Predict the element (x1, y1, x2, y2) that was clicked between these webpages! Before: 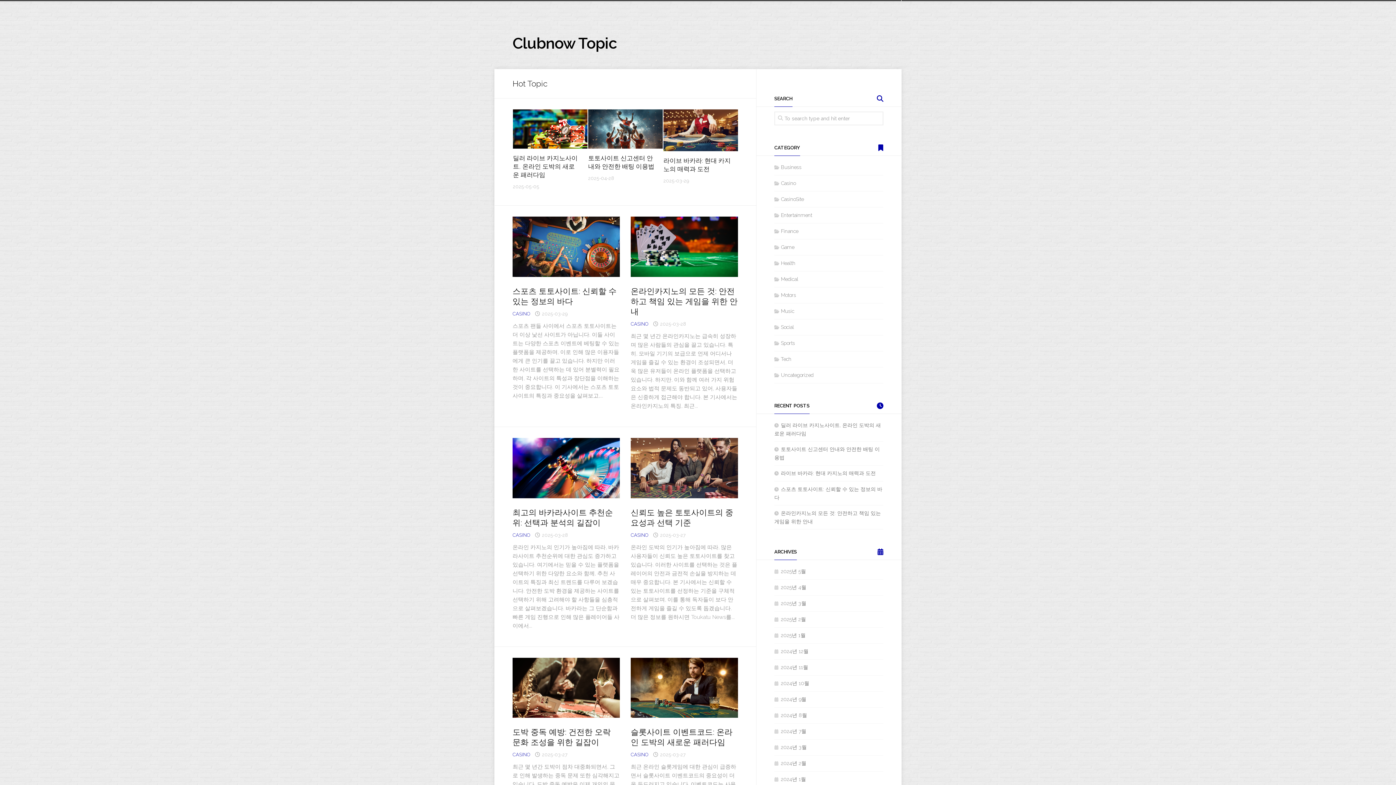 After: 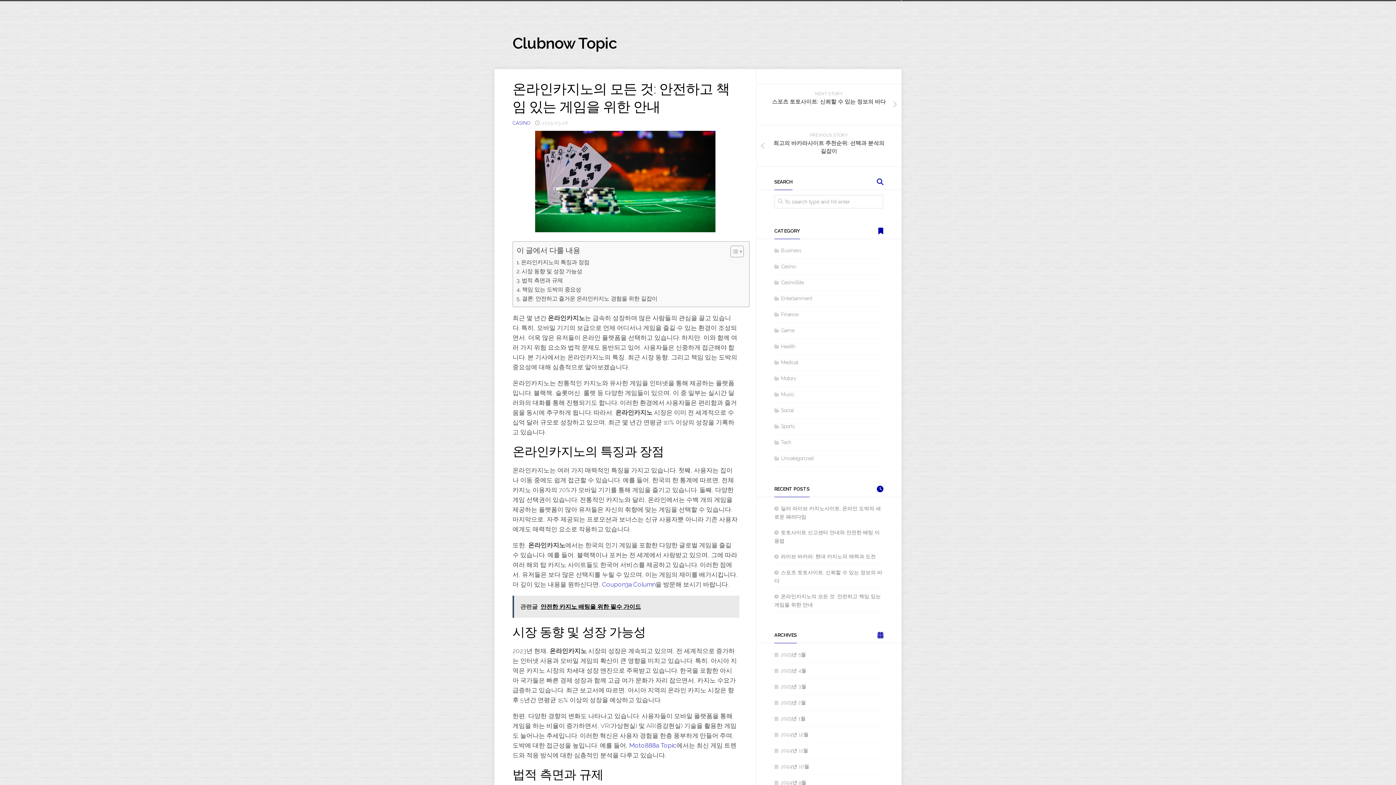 Action: label: 온라인카지노의 모든 것: 안전하고 책임 있는 게임을 위한 안내 bbox: (630, 286, 737, 316)